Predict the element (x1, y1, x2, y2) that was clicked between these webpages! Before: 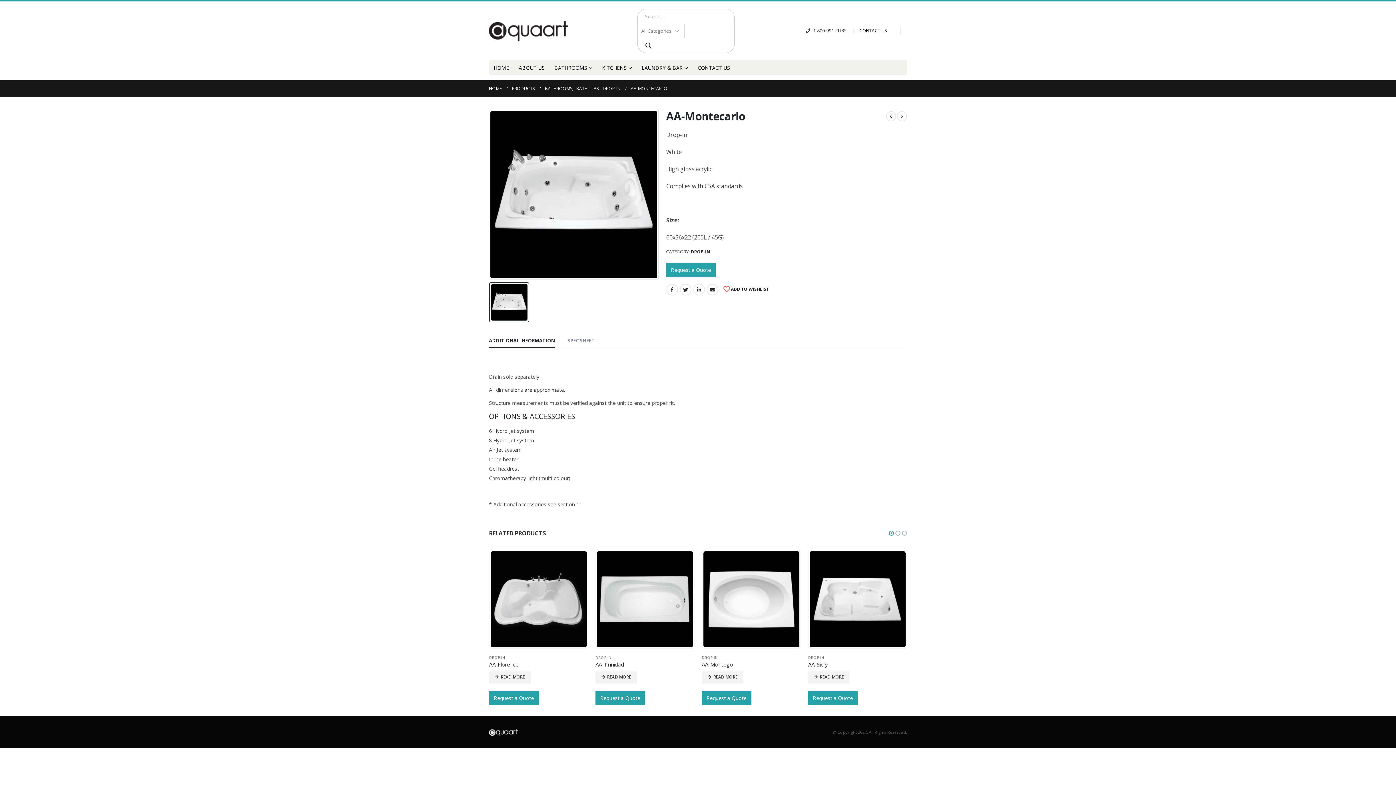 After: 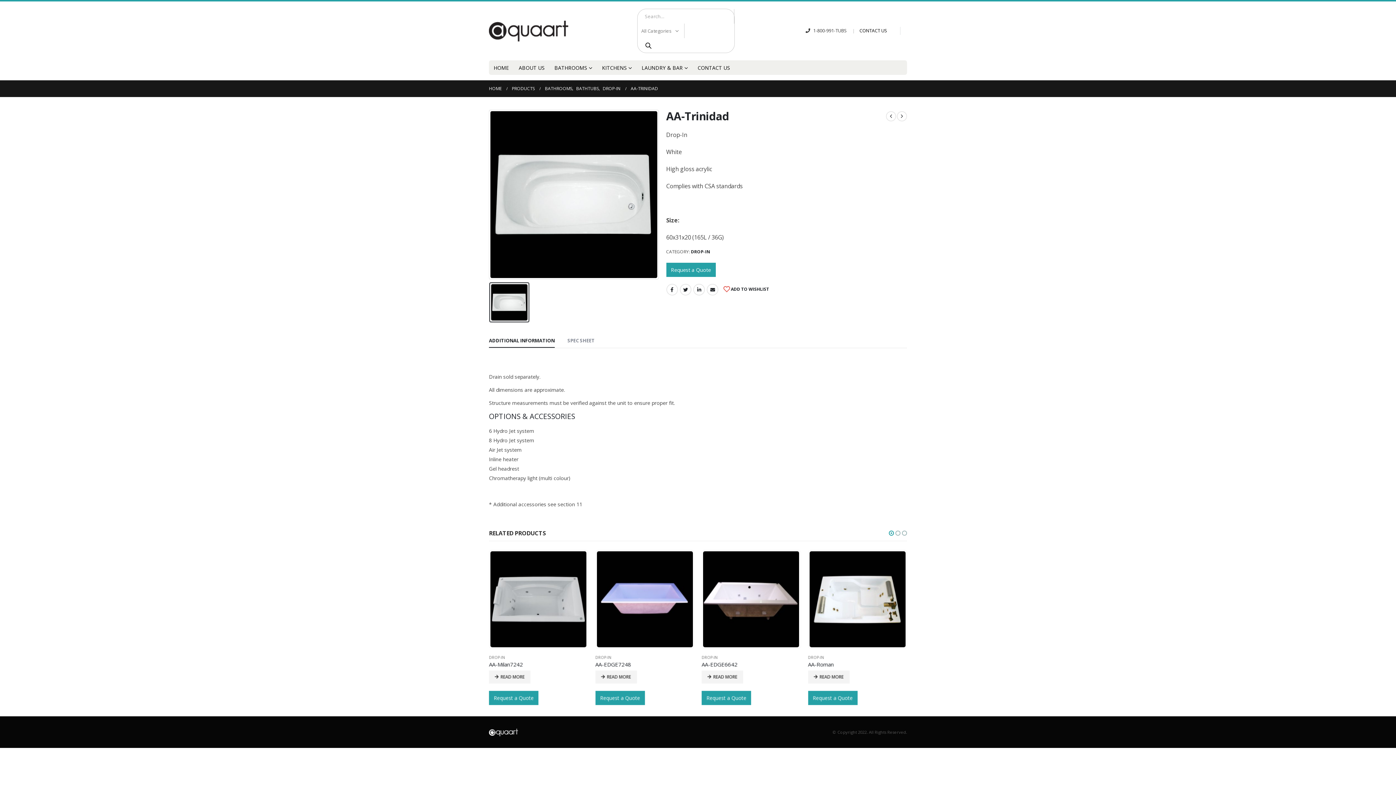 Action: bbox: (808, 661, 907, 668) label: AA-Trinidad